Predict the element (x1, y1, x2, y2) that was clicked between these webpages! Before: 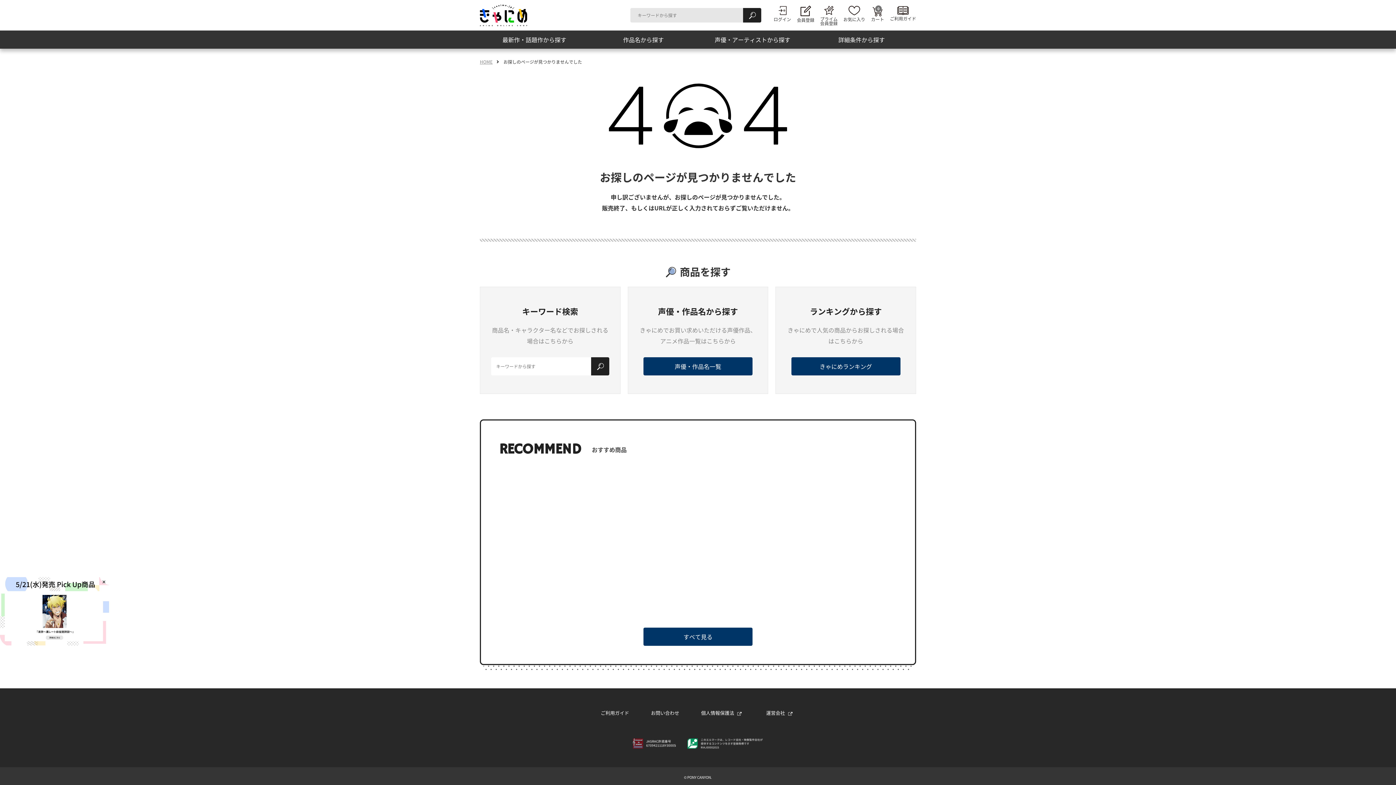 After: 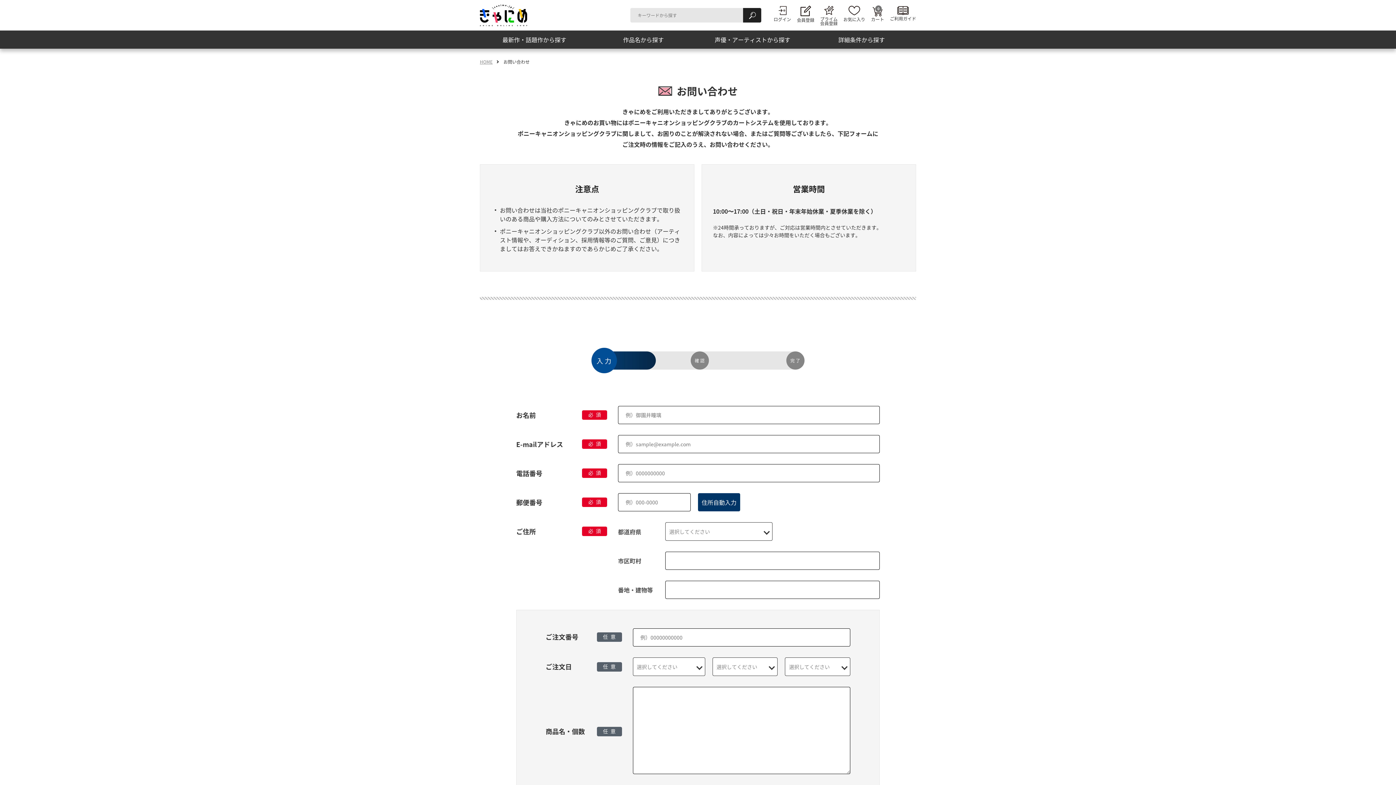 Action: label: お問い合わせ bbox: (651, 709, 679, 716)